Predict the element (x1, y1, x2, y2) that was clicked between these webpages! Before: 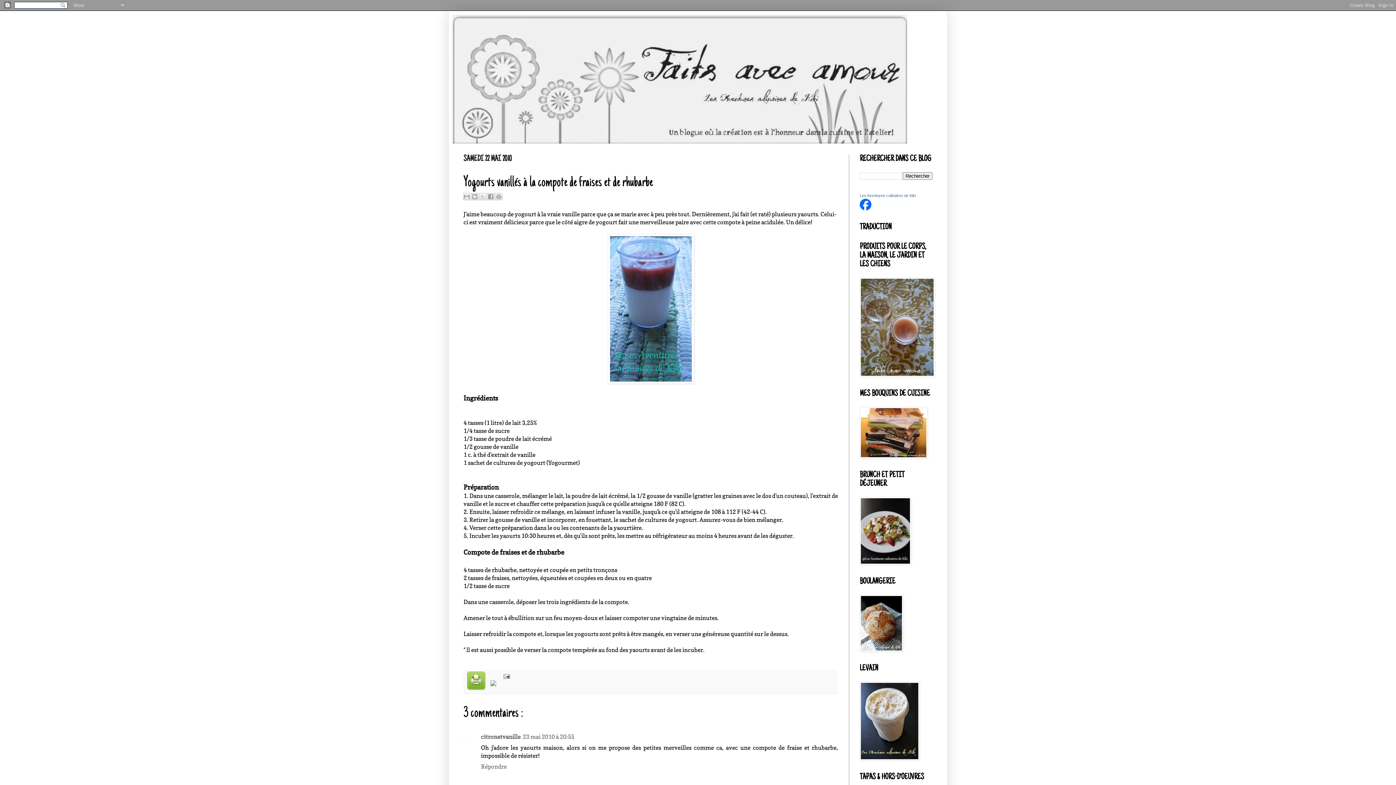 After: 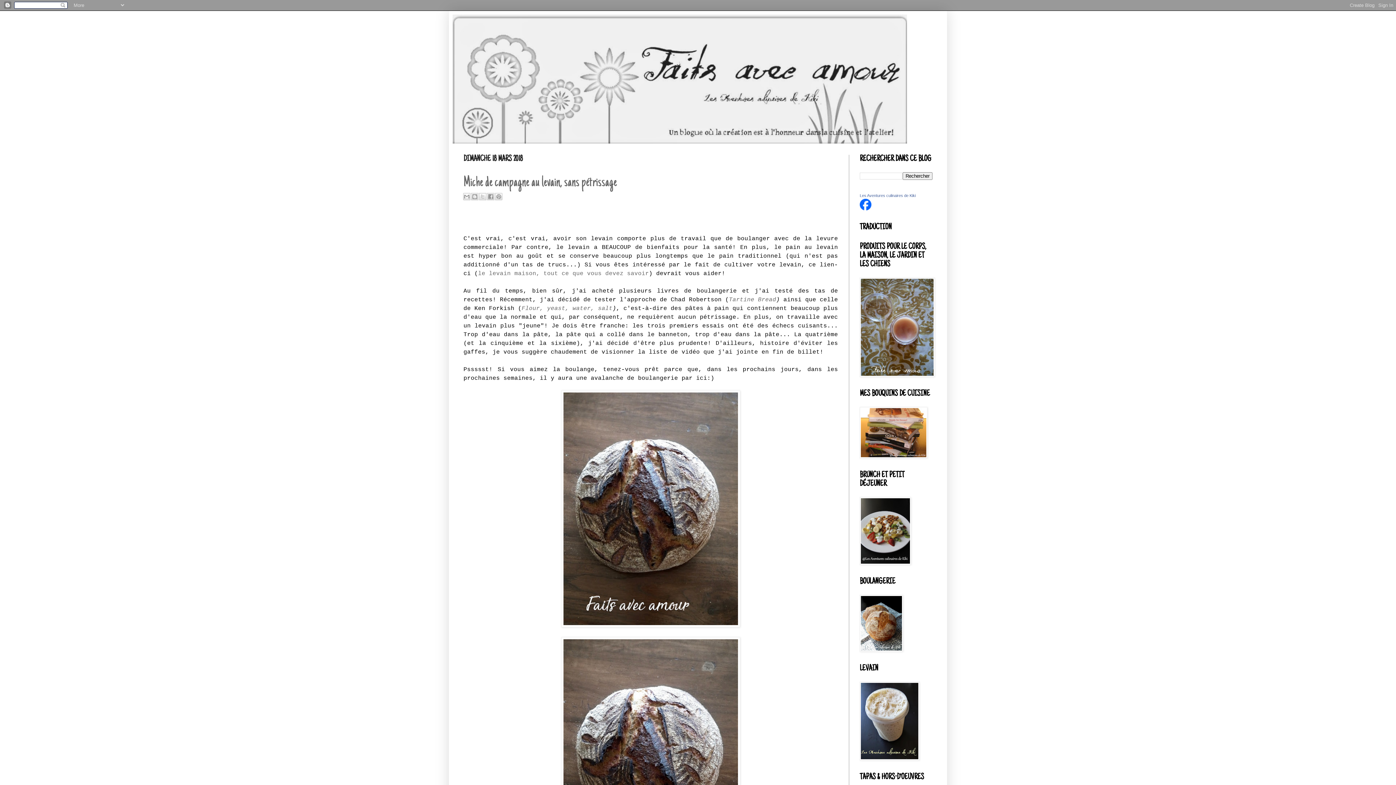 Action: bbox: (452, 14, 943, 143)